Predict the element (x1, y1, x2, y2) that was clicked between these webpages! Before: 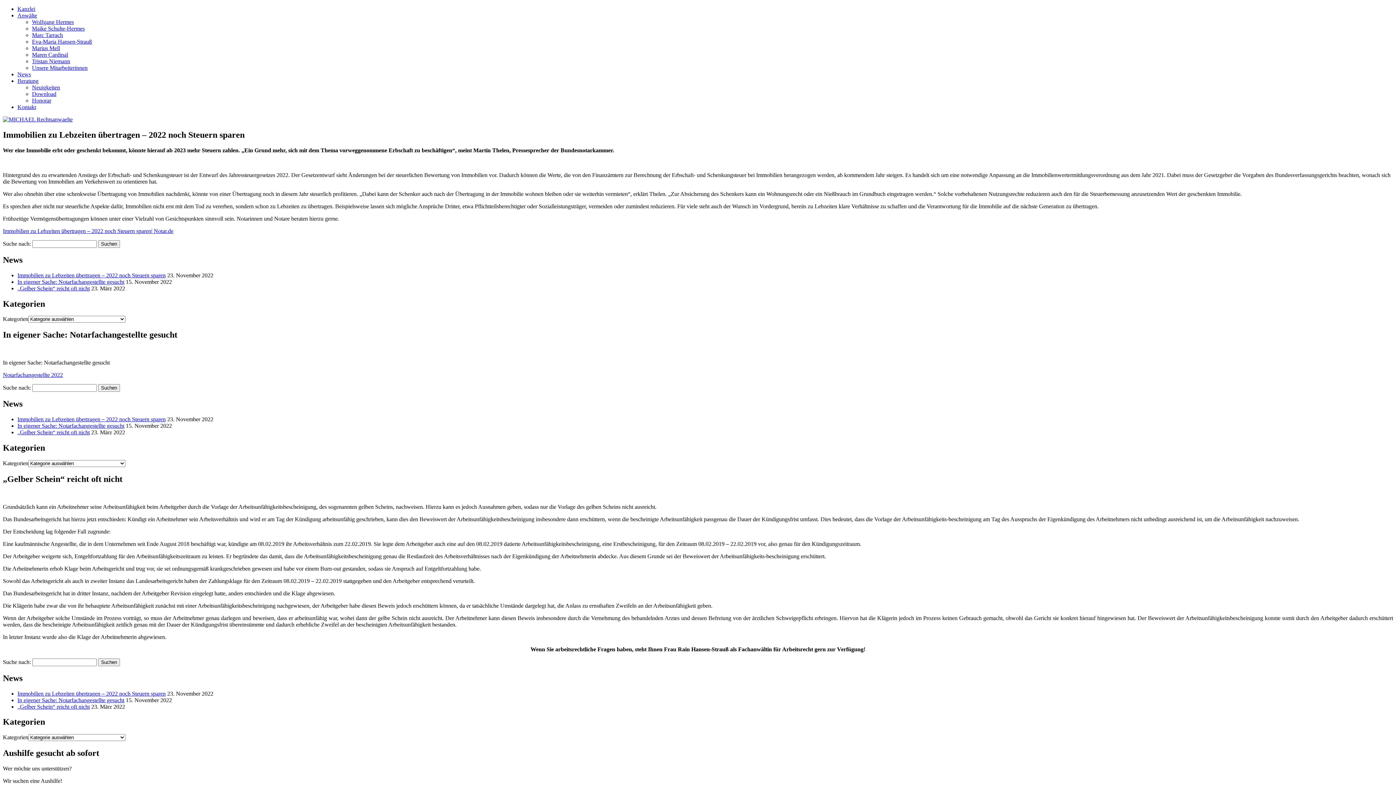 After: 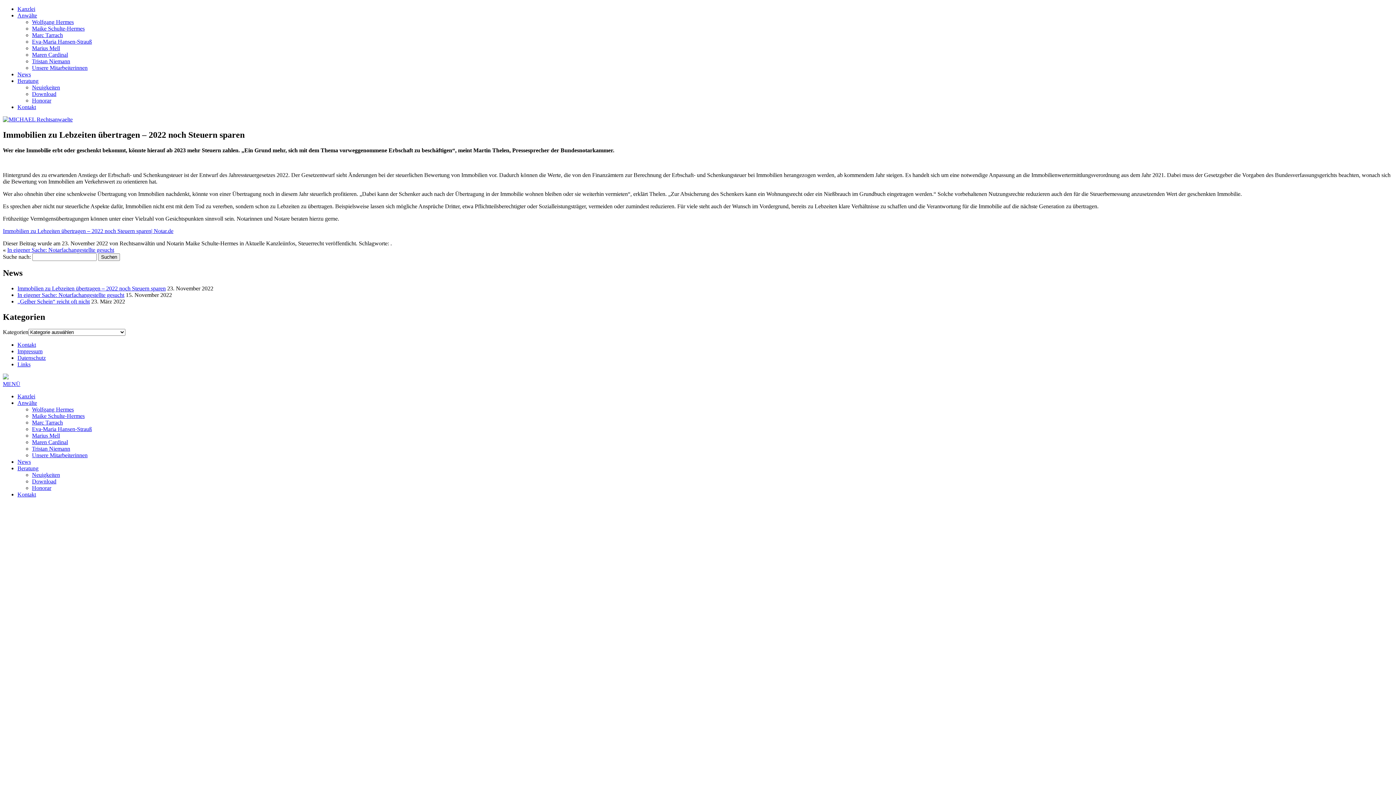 Action: bbox: (17, 272, 165, 278) label: Immobilien zu Lebzeiten übertragen – 2022 noch Steuern sparen